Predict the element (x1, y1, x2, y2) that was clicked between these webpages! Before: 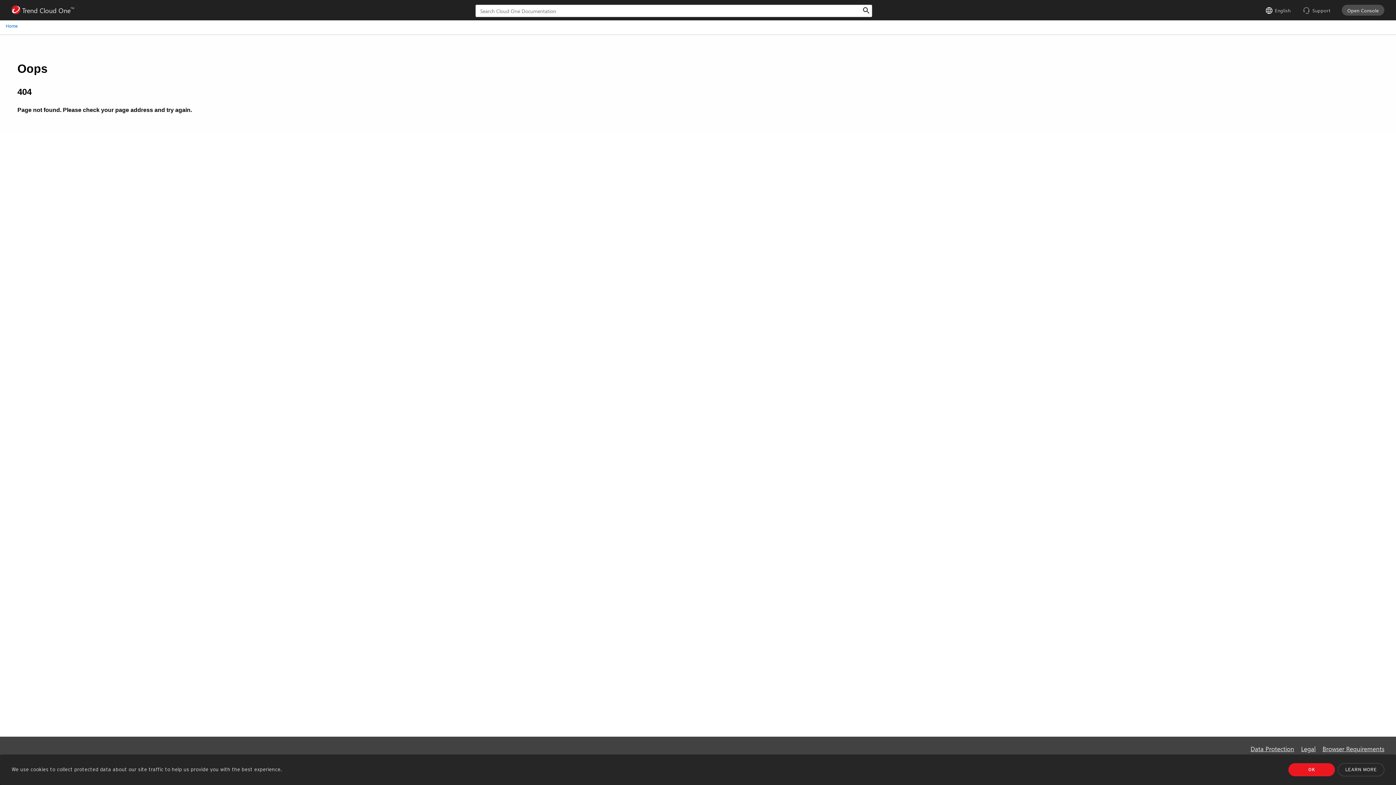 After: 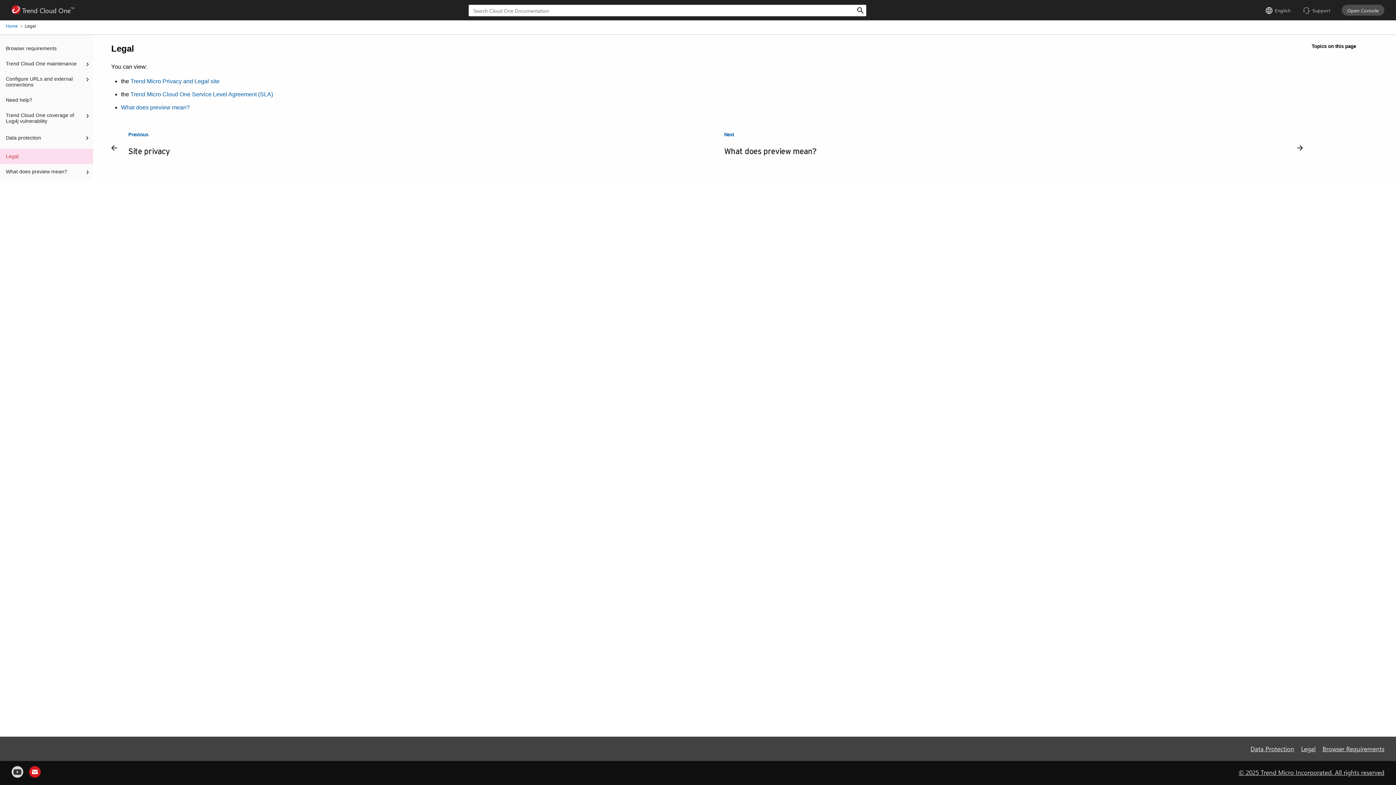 Action: label: Legal bbox: (1301, 744, 1316, 754)